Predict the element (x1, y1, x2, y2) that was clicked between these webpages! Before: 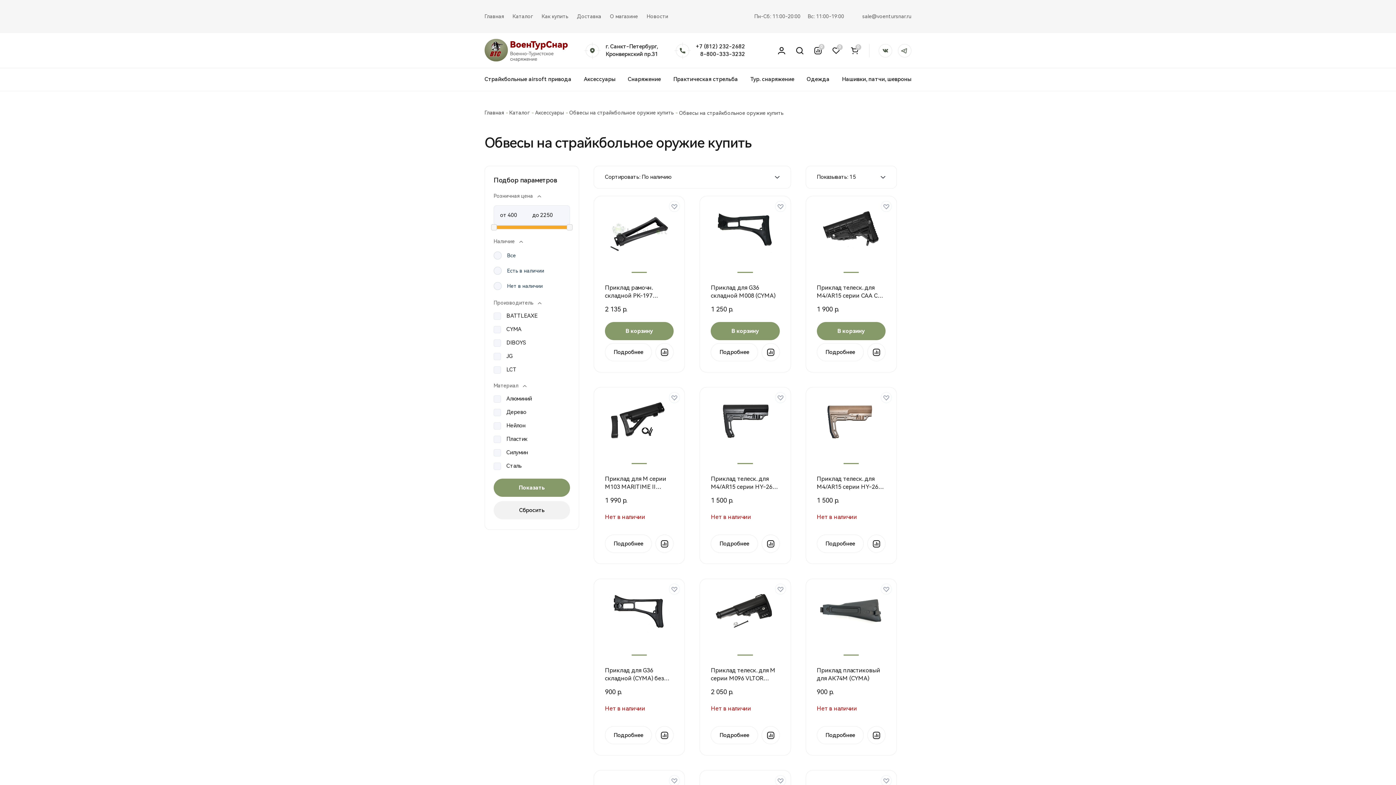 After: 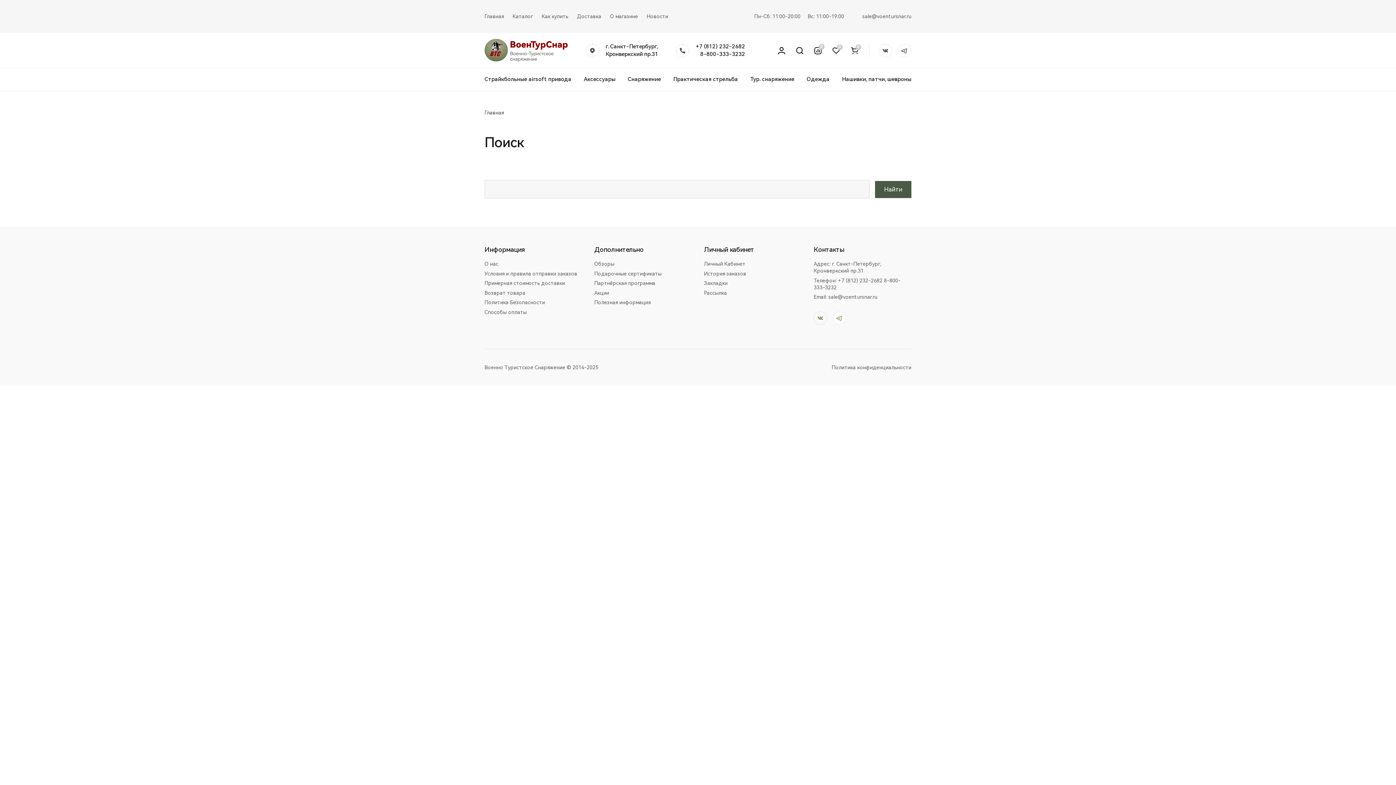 Action: bbox: (796, 46, 803, 54)